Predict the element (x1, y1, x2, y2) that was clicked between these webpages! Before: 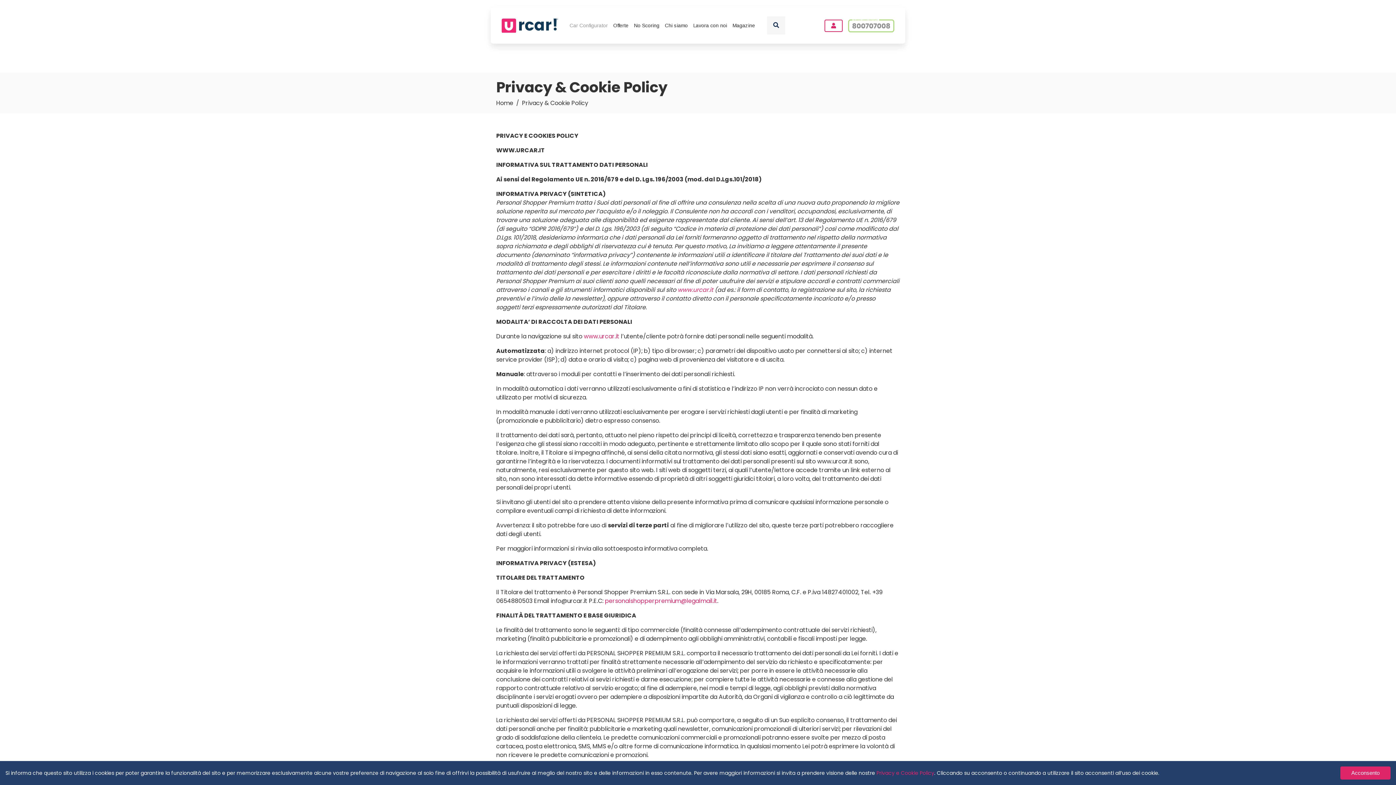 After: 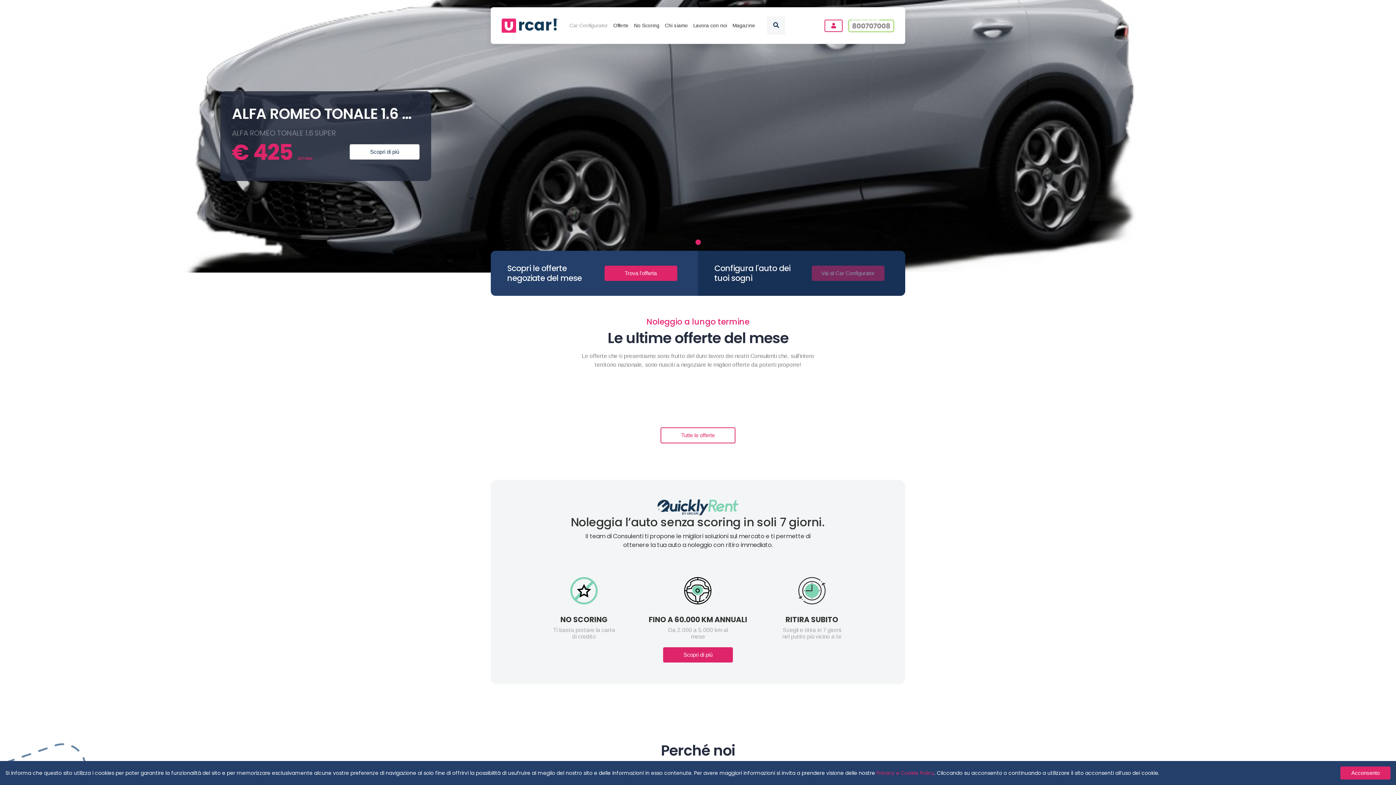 Action: bbox: (677, 285, 713, 294) label: www.urcar.it